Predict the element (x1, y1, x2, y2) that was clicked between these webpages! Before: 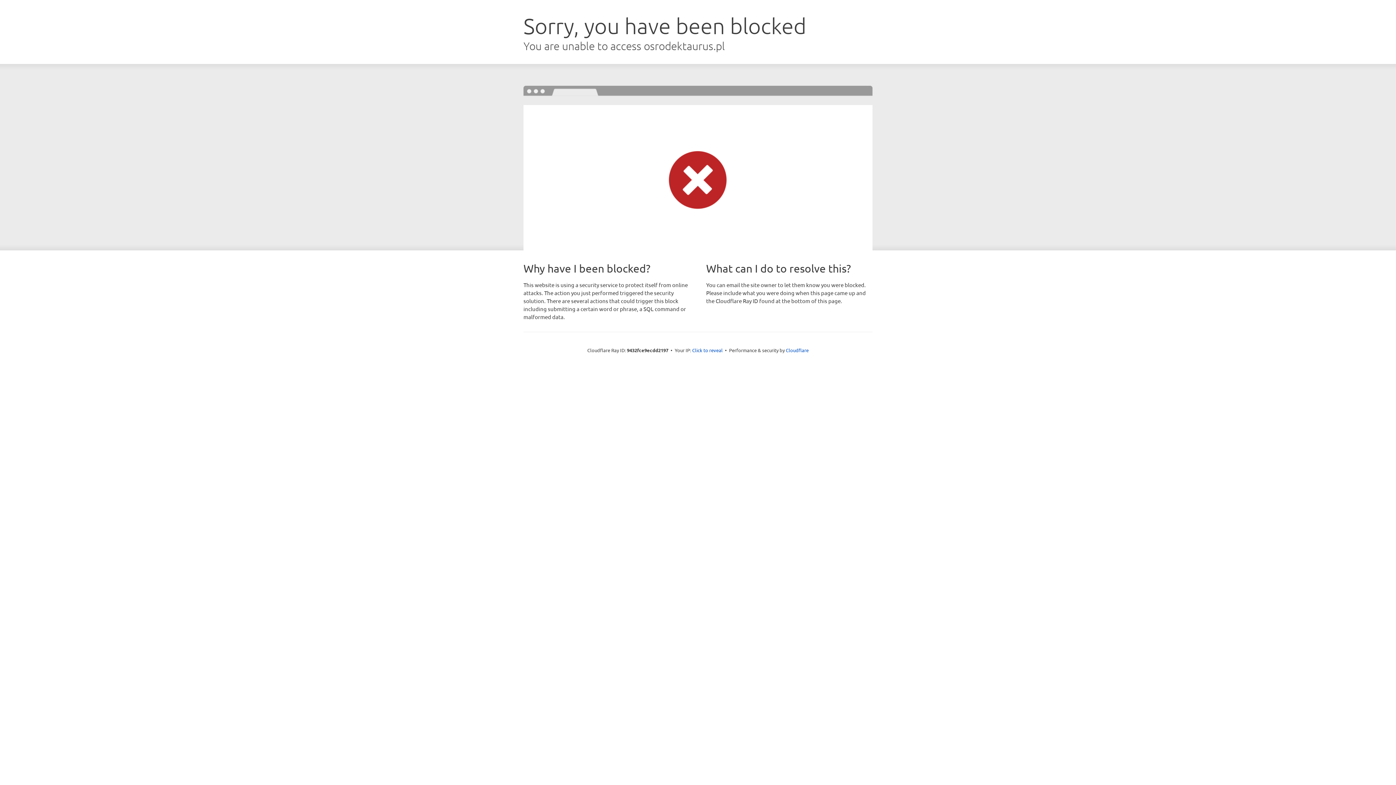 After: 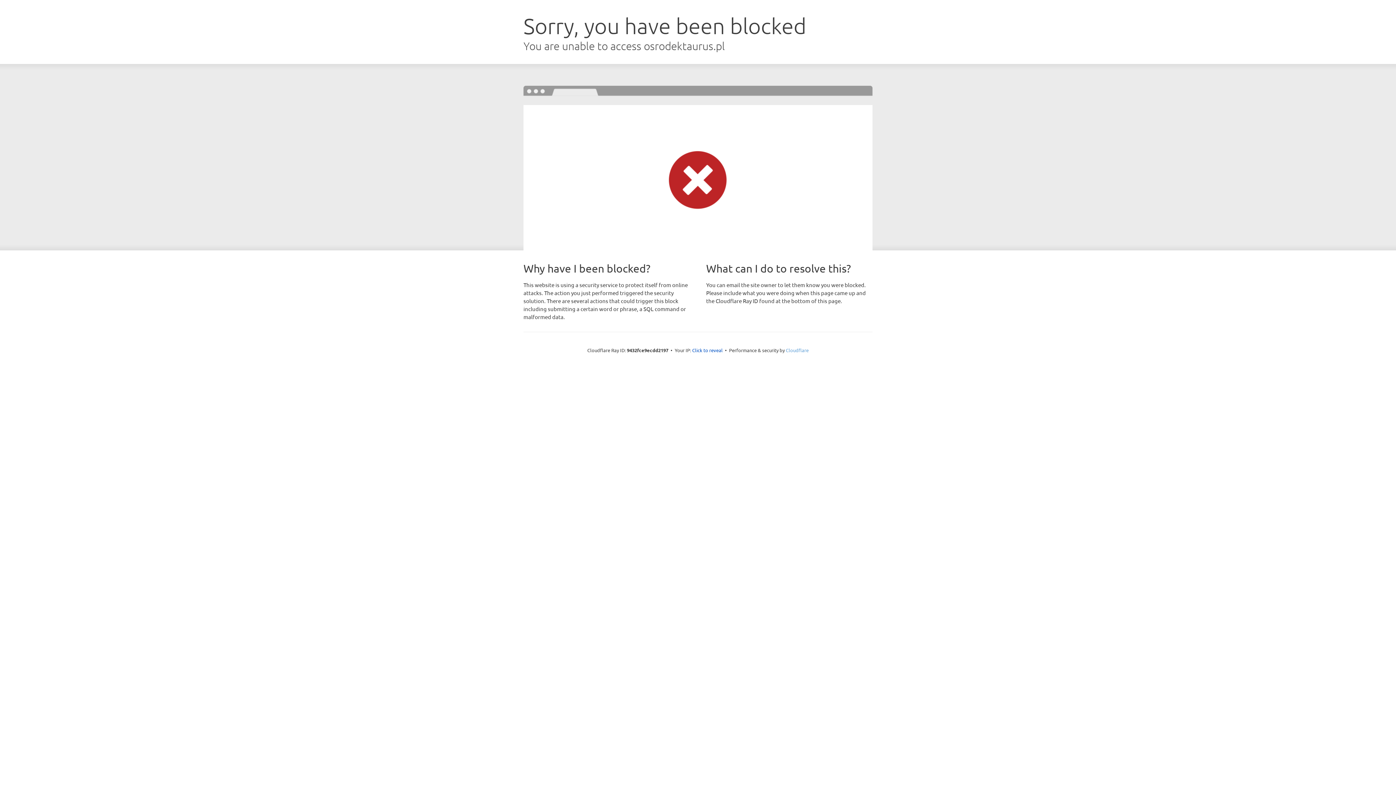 Action: bbox: (786, 347, 808, 353) label: Cloudflare